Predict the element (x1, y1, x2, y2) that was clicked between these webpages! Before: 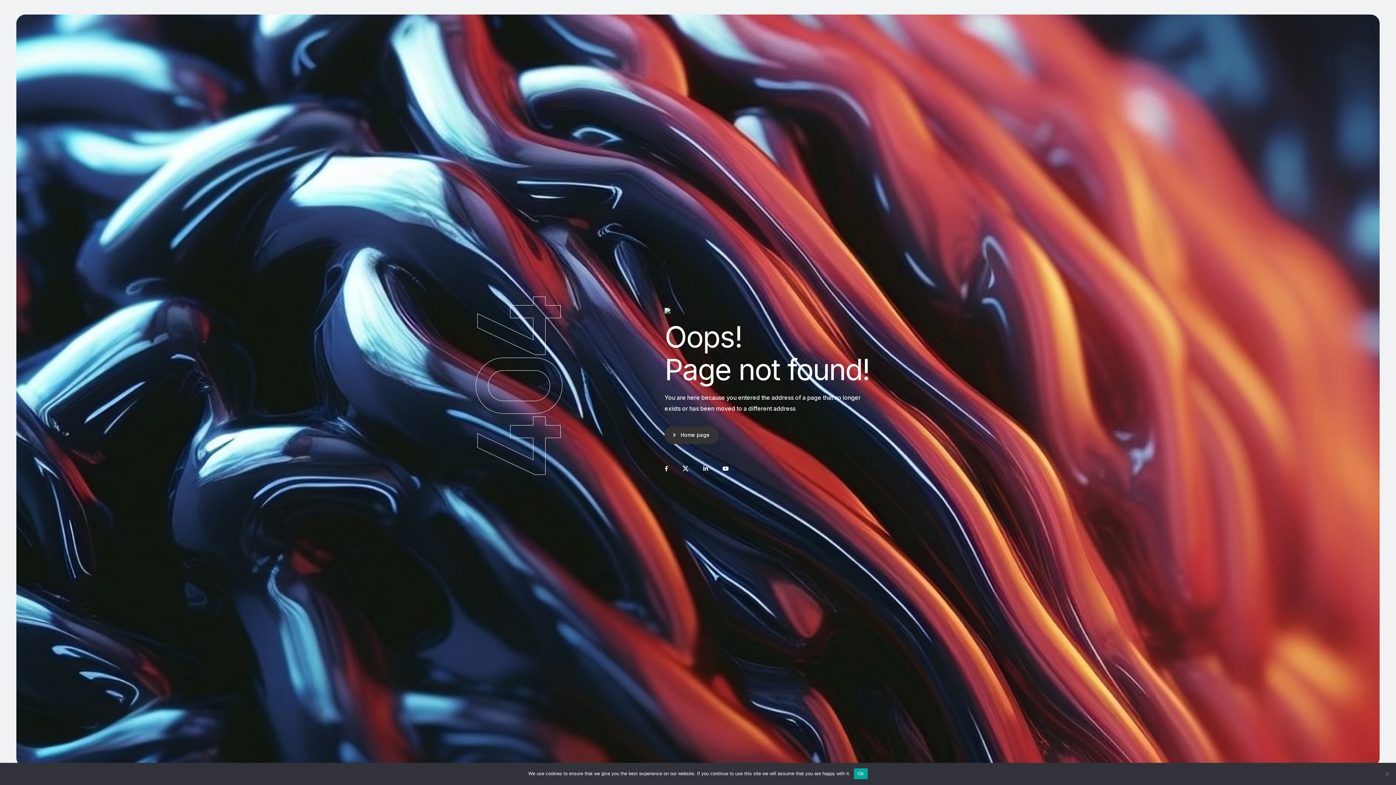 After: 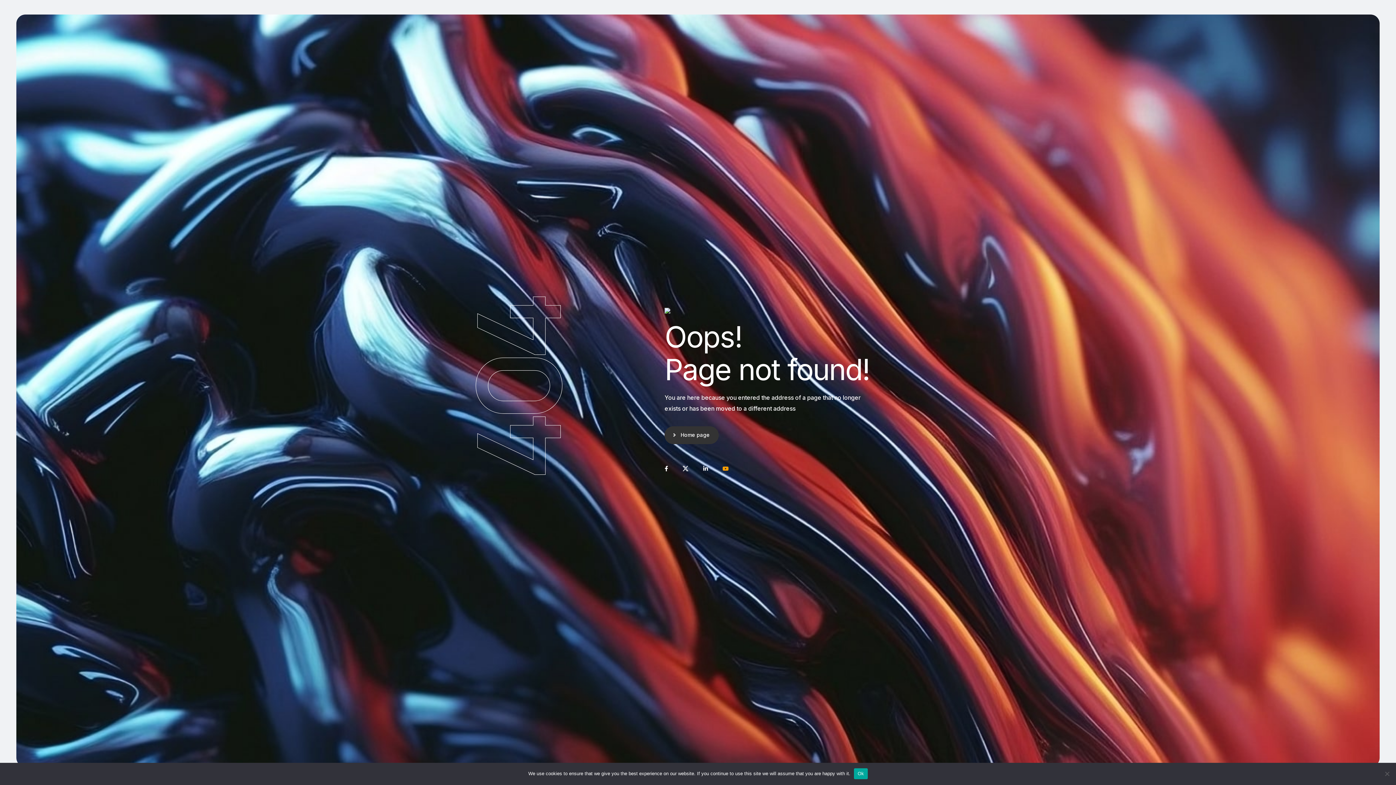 Action: bbox: (722, 466, 728, 471)